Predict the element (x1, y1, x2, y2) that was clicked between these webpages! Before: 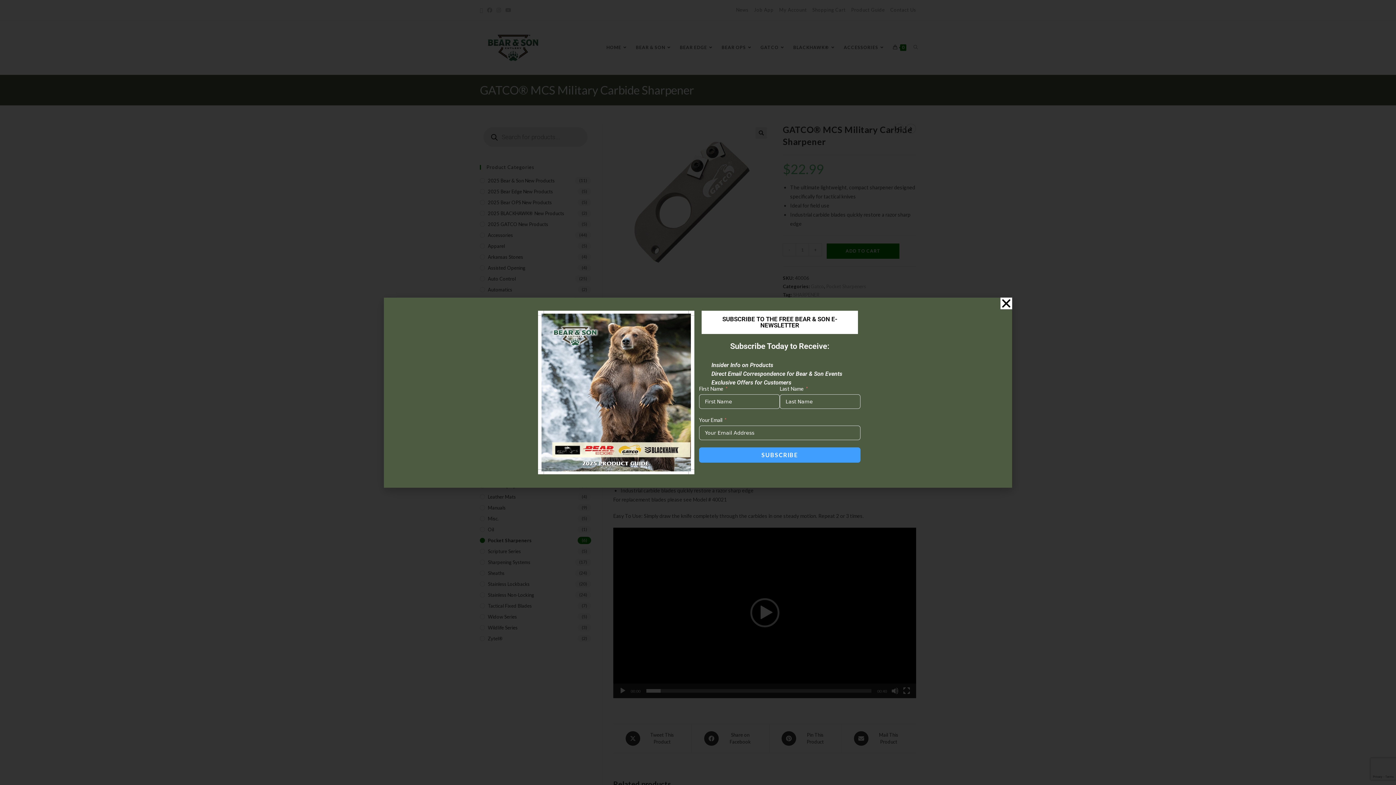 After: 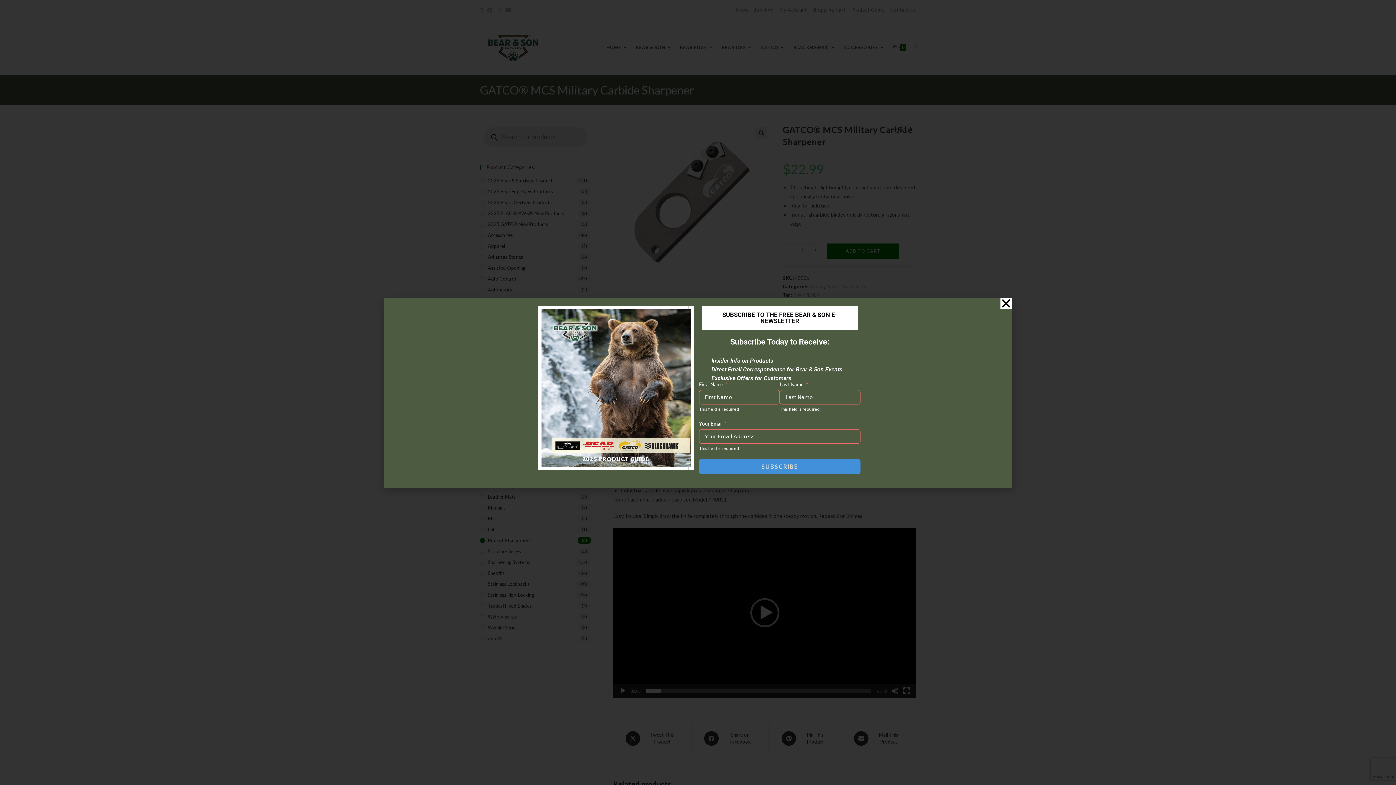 Action: label: SUBSCRIBE bbox: (699, 447, 860, 462)